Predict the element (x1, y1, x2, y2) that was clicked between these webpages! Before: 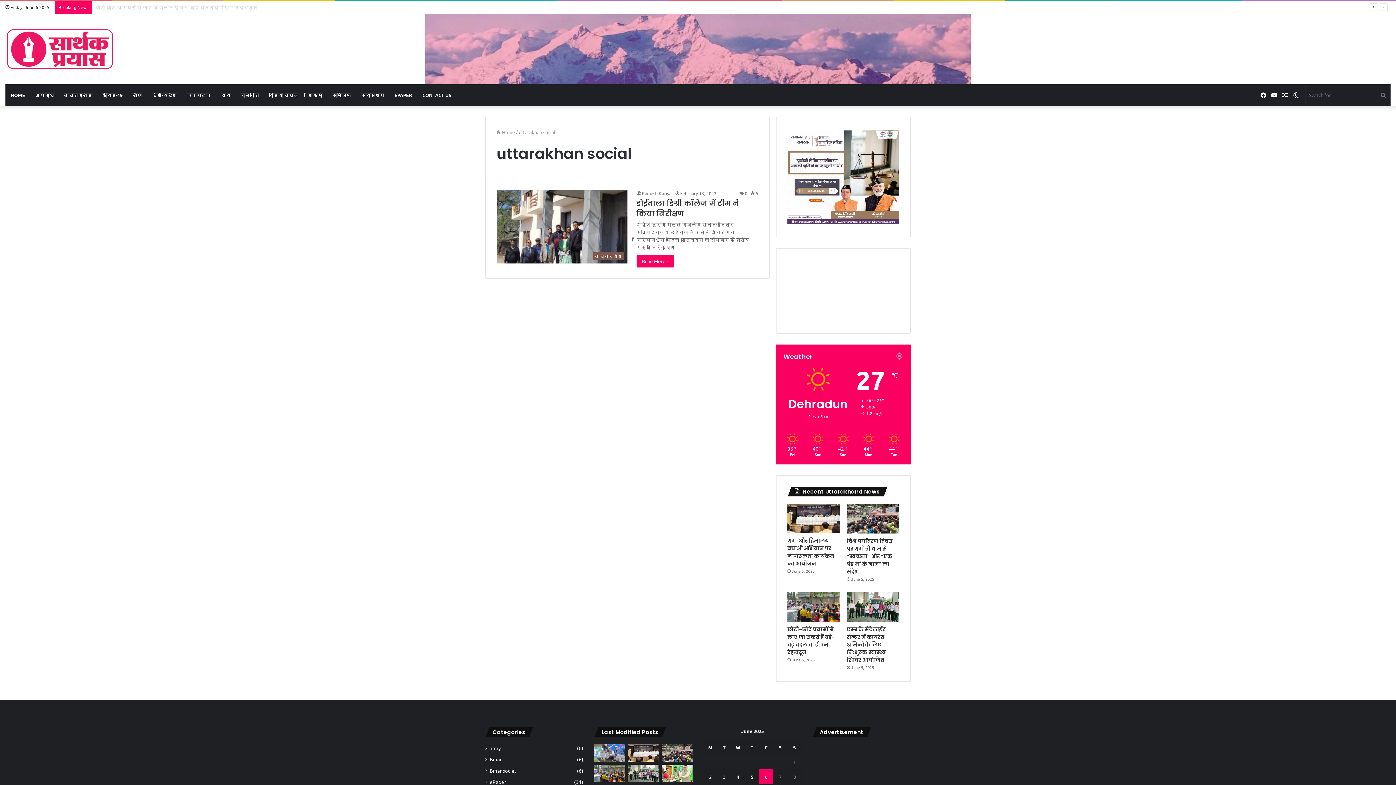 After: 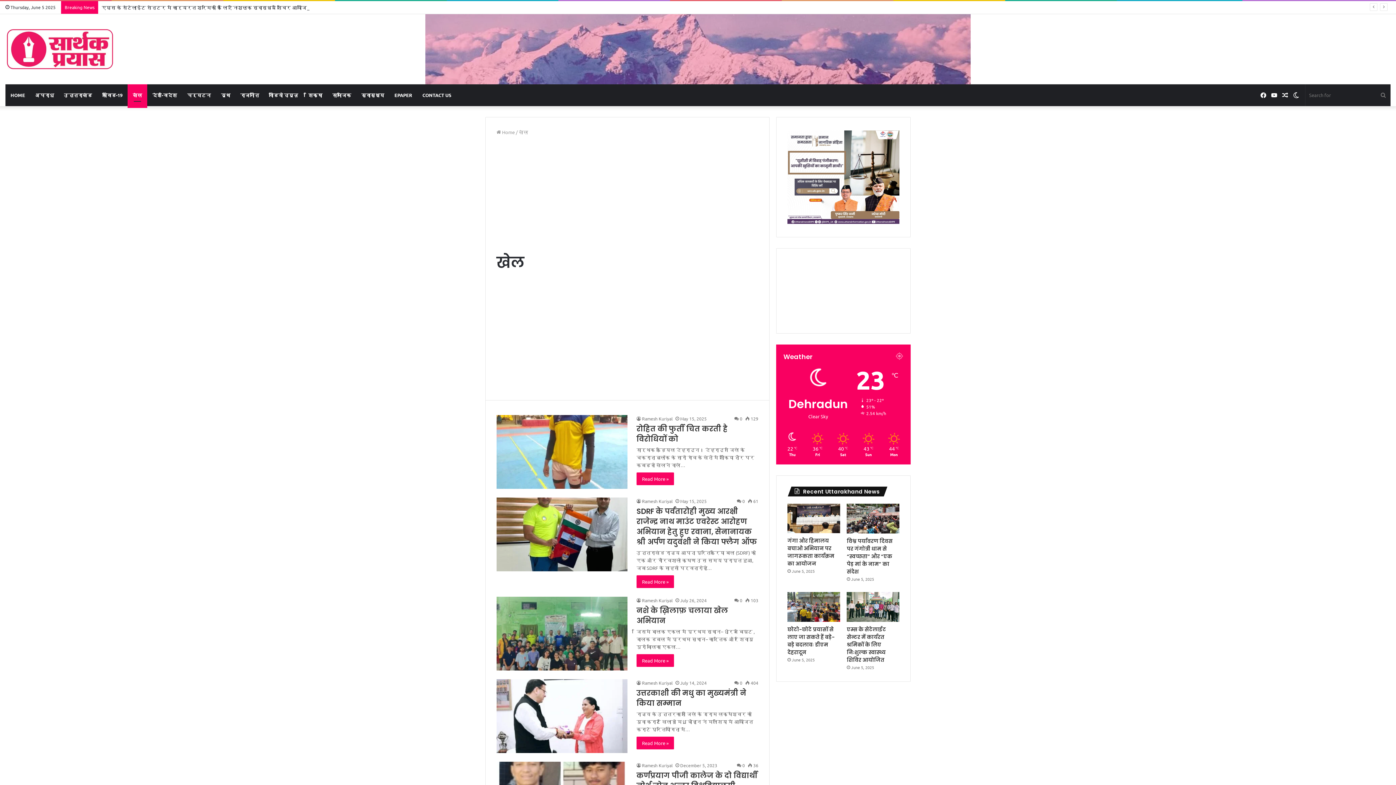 Action: bbox: (127, 84, 147, 106) label: खेल